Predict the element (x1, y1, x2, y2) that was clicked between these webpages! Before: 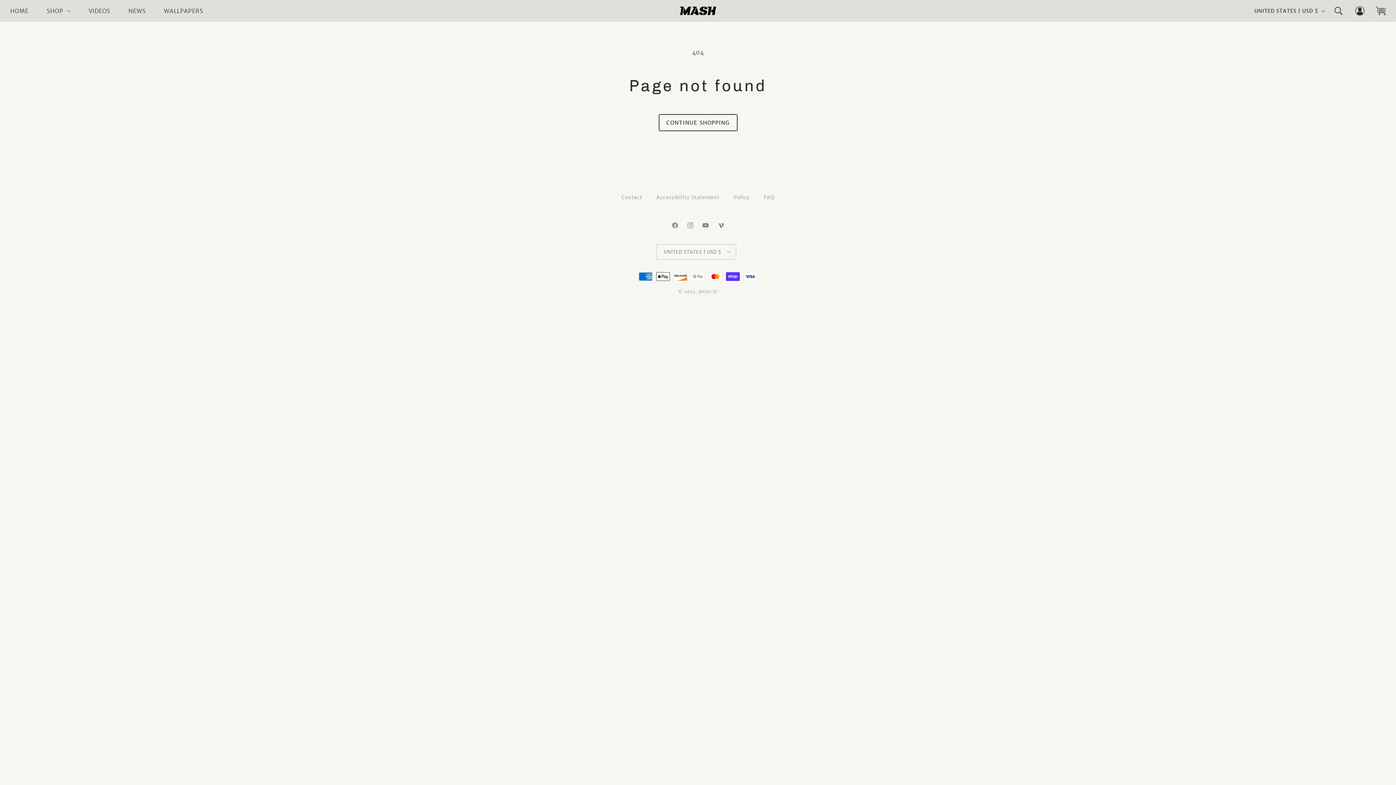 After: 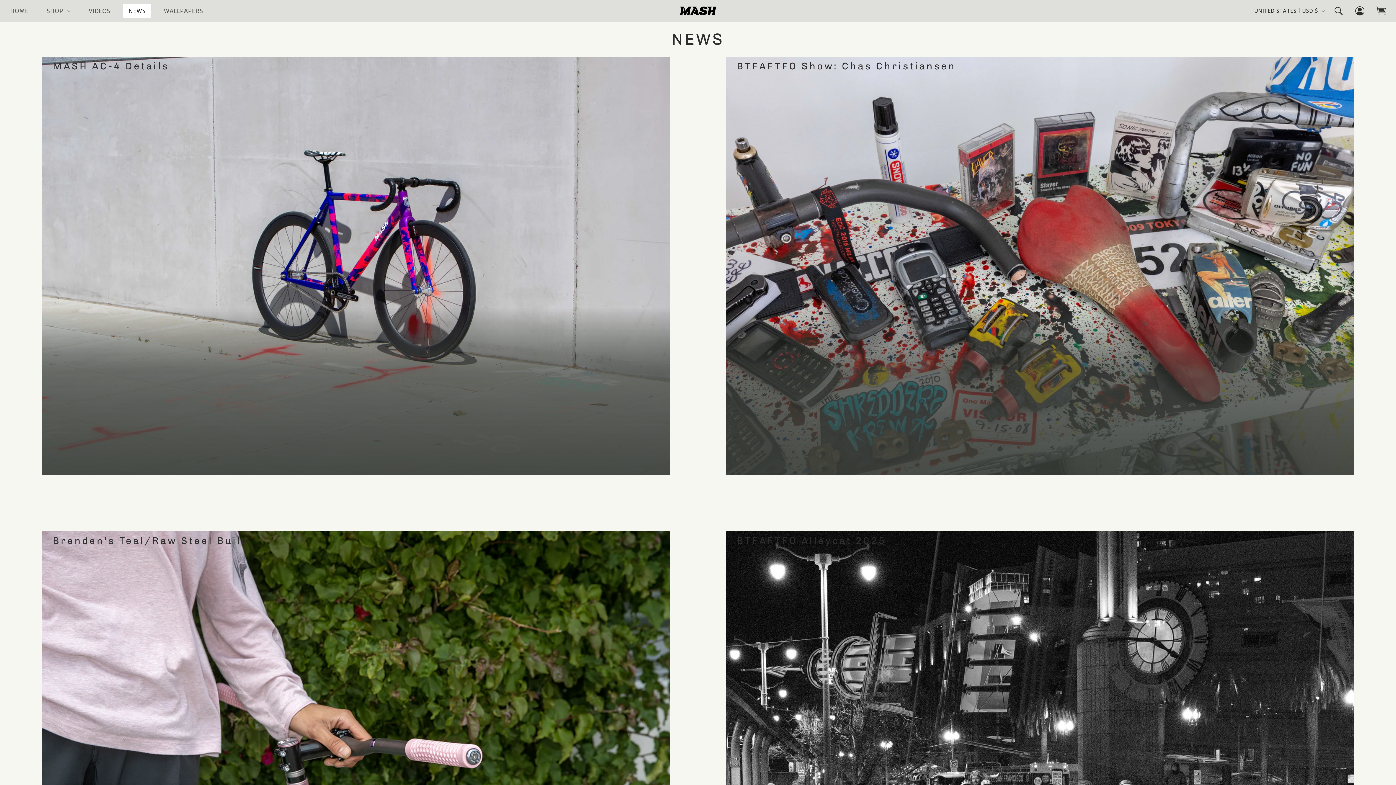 Action: bbox: (119, 0, 154, 21) label: NEWS